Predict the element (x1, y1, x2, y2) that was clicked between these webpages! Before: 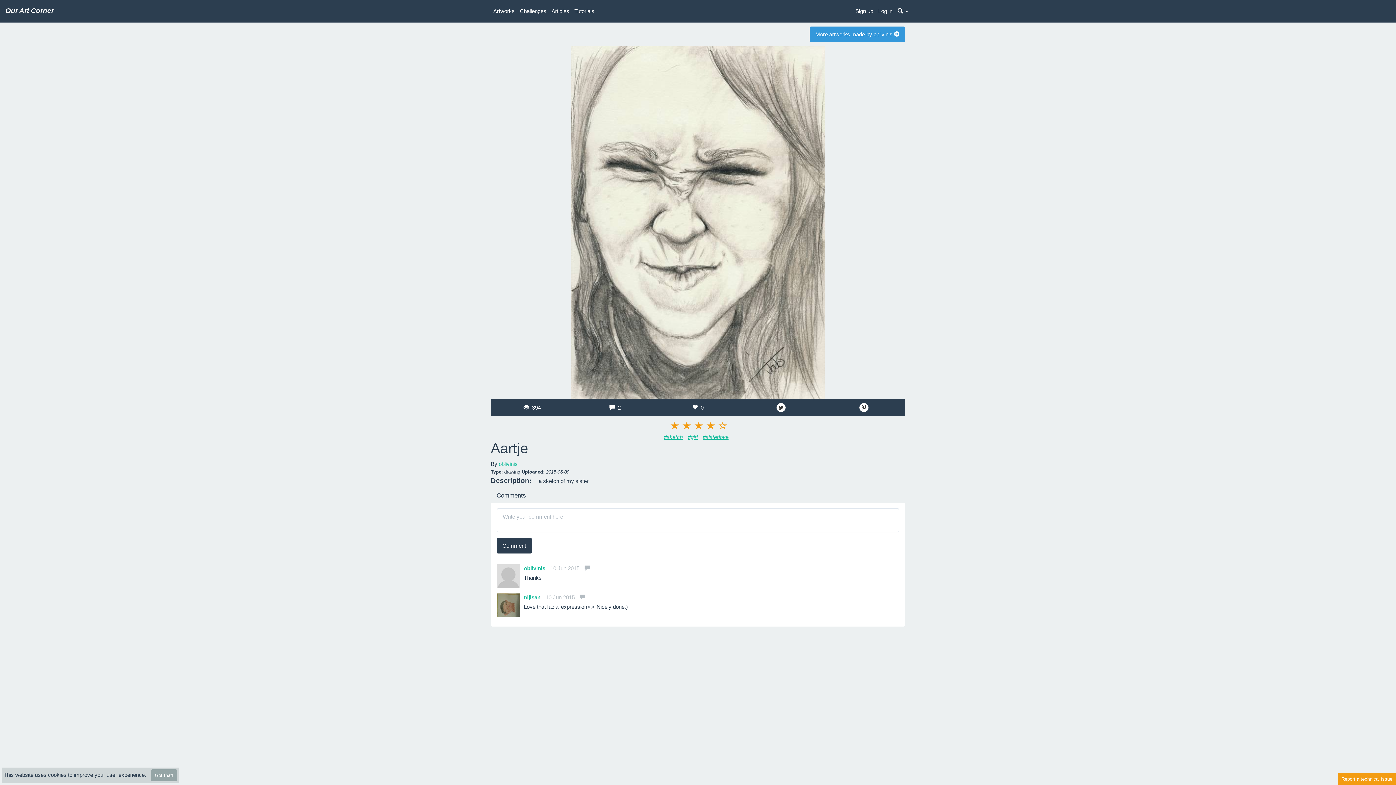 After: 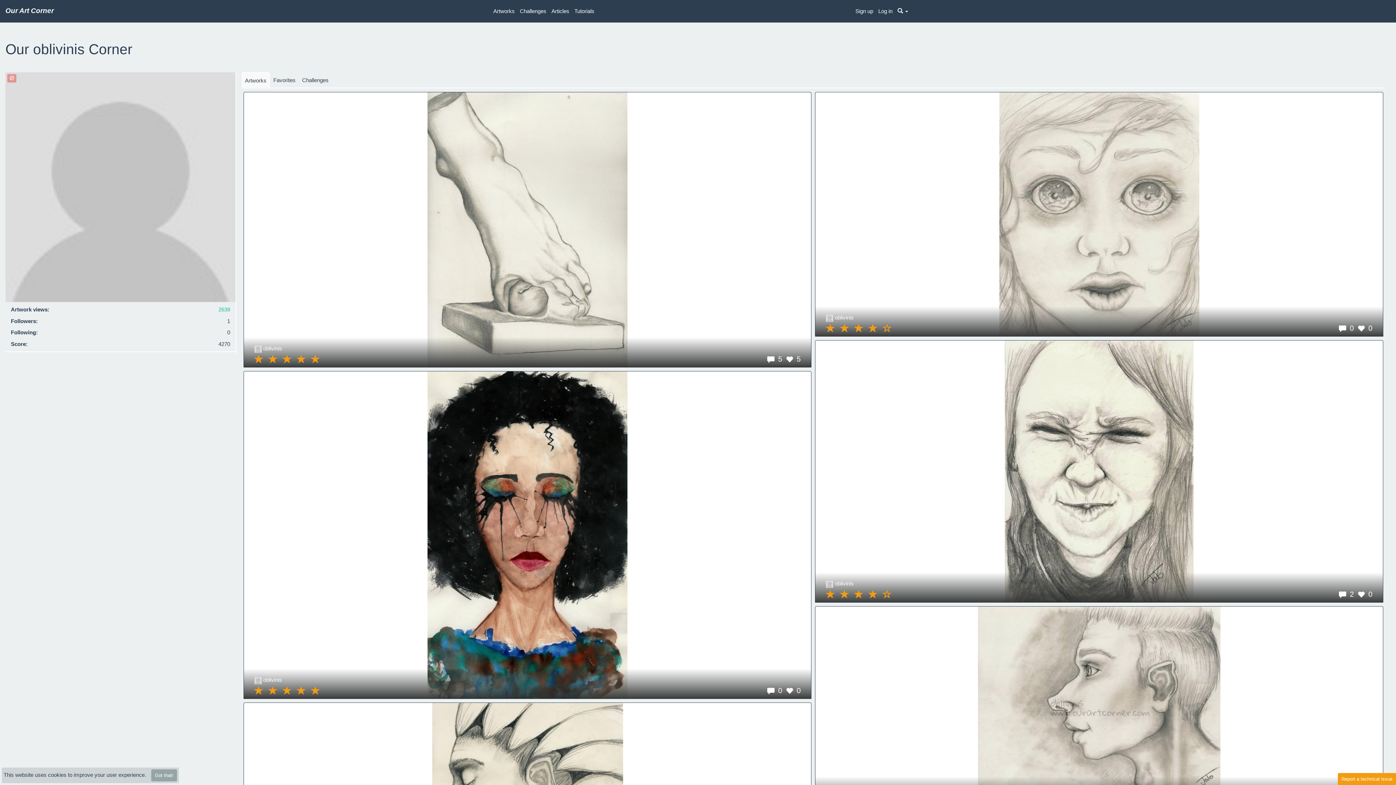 Action: label: More artworks made by oblivinis  bbox: (809, 26, 905, 42)